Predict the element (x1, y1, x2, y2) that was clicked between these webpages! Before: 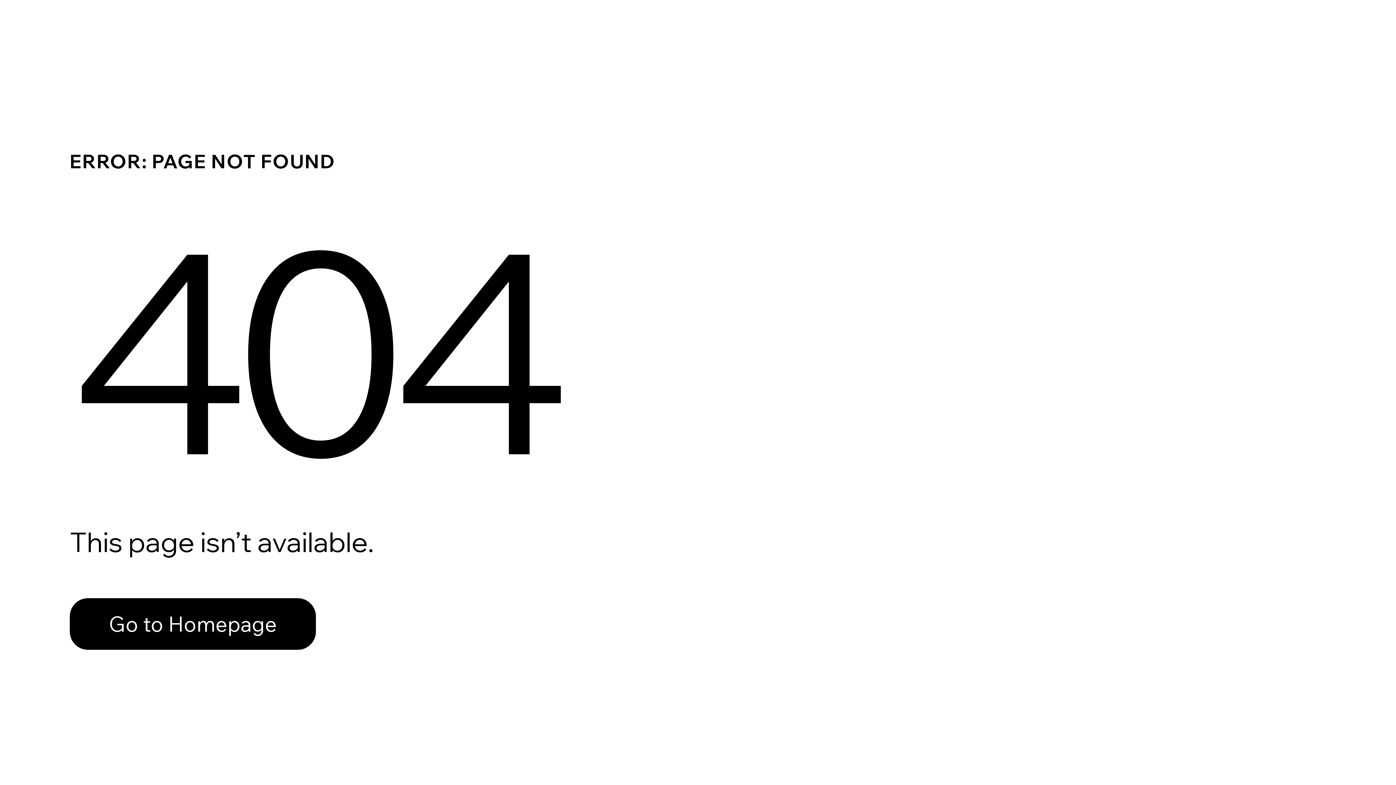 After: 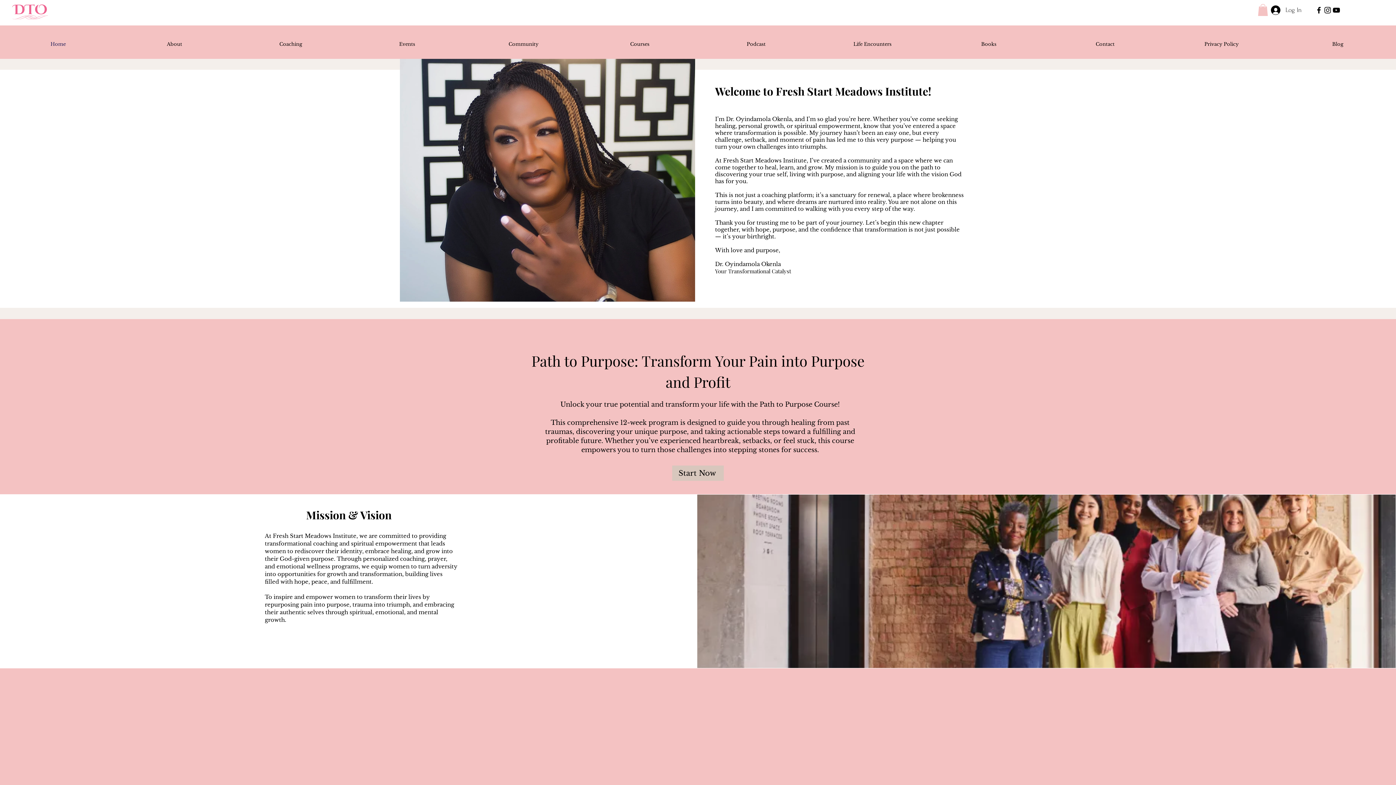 Action: bbox: (69, 598, 316, 650) label: Go to Homepage